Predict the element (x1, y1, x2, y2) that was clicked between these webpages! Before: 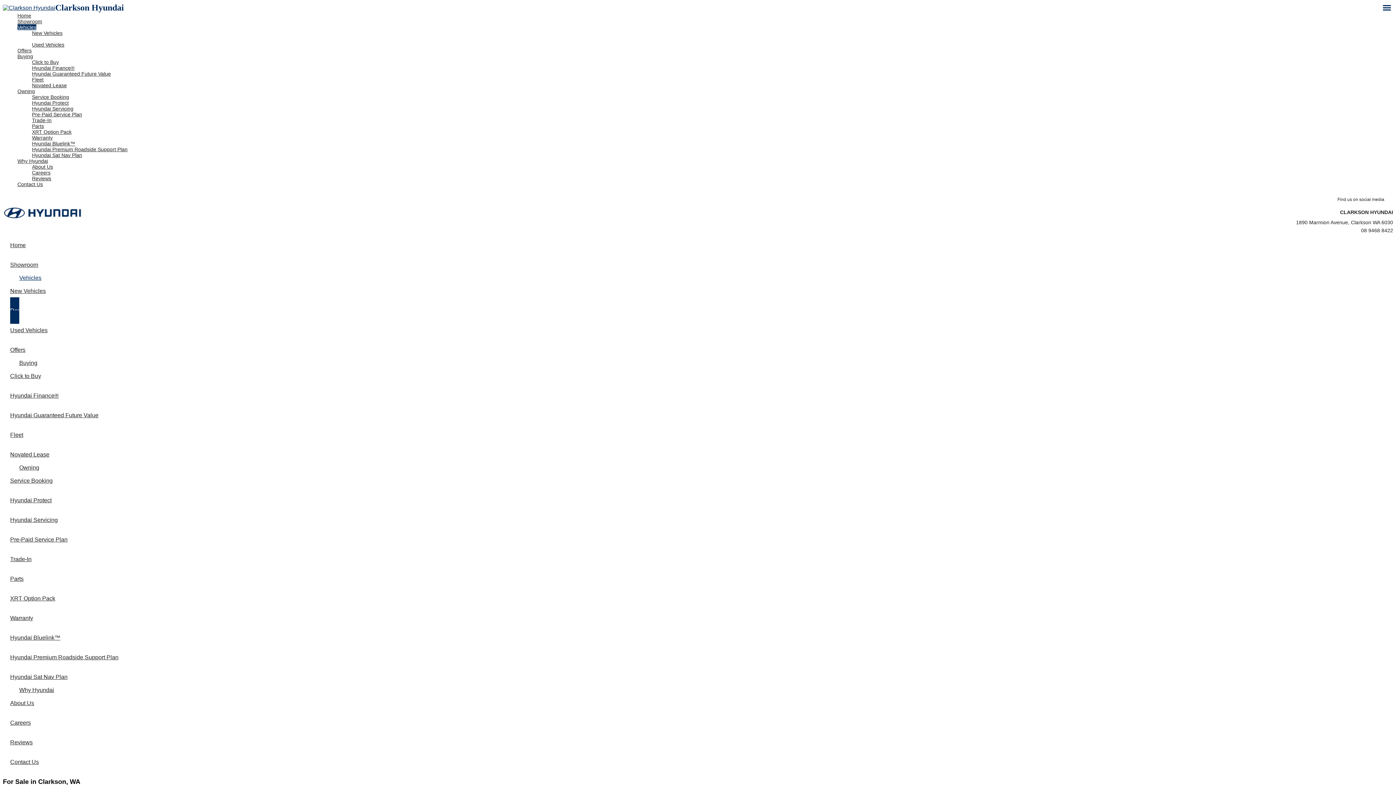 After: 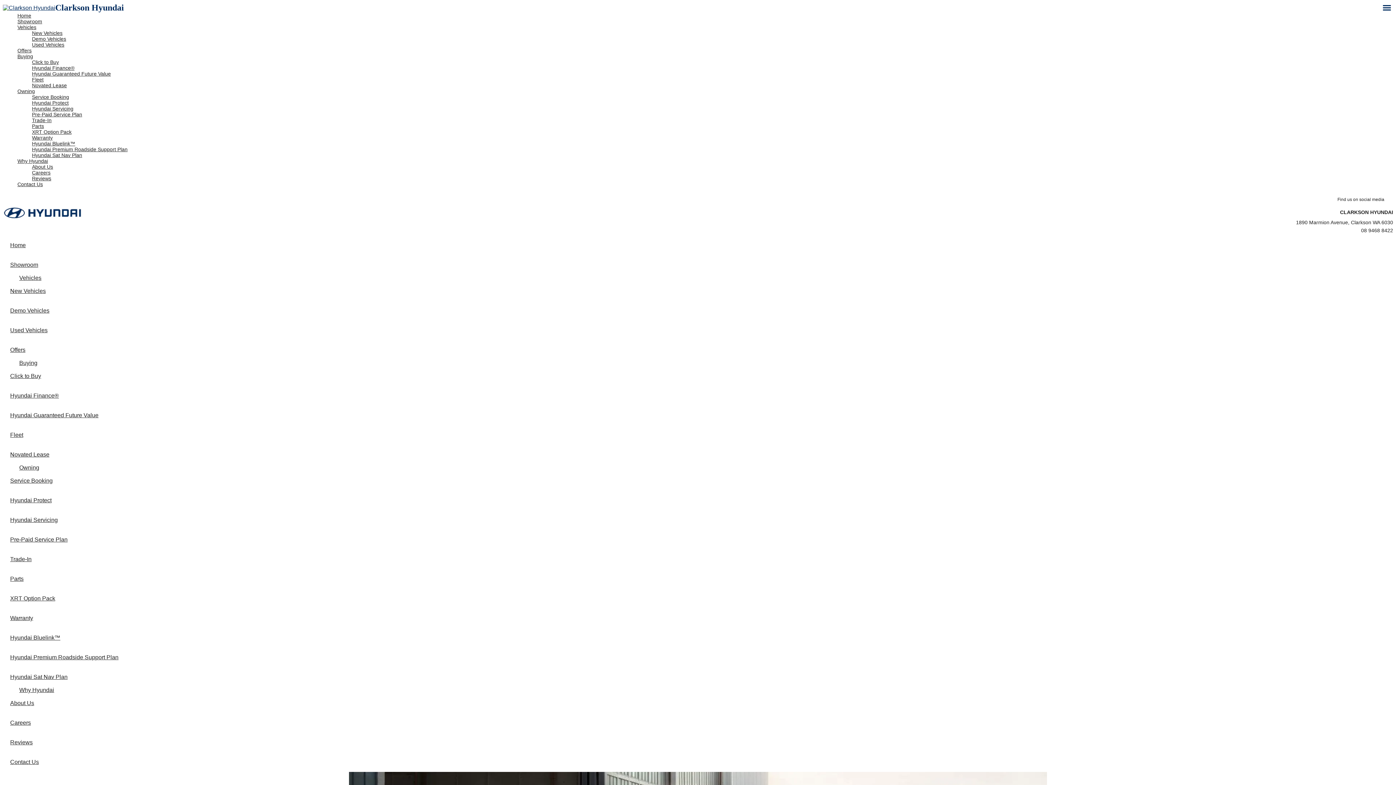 Action: label: Showroom bbox: (10, 249, 1393, 279)